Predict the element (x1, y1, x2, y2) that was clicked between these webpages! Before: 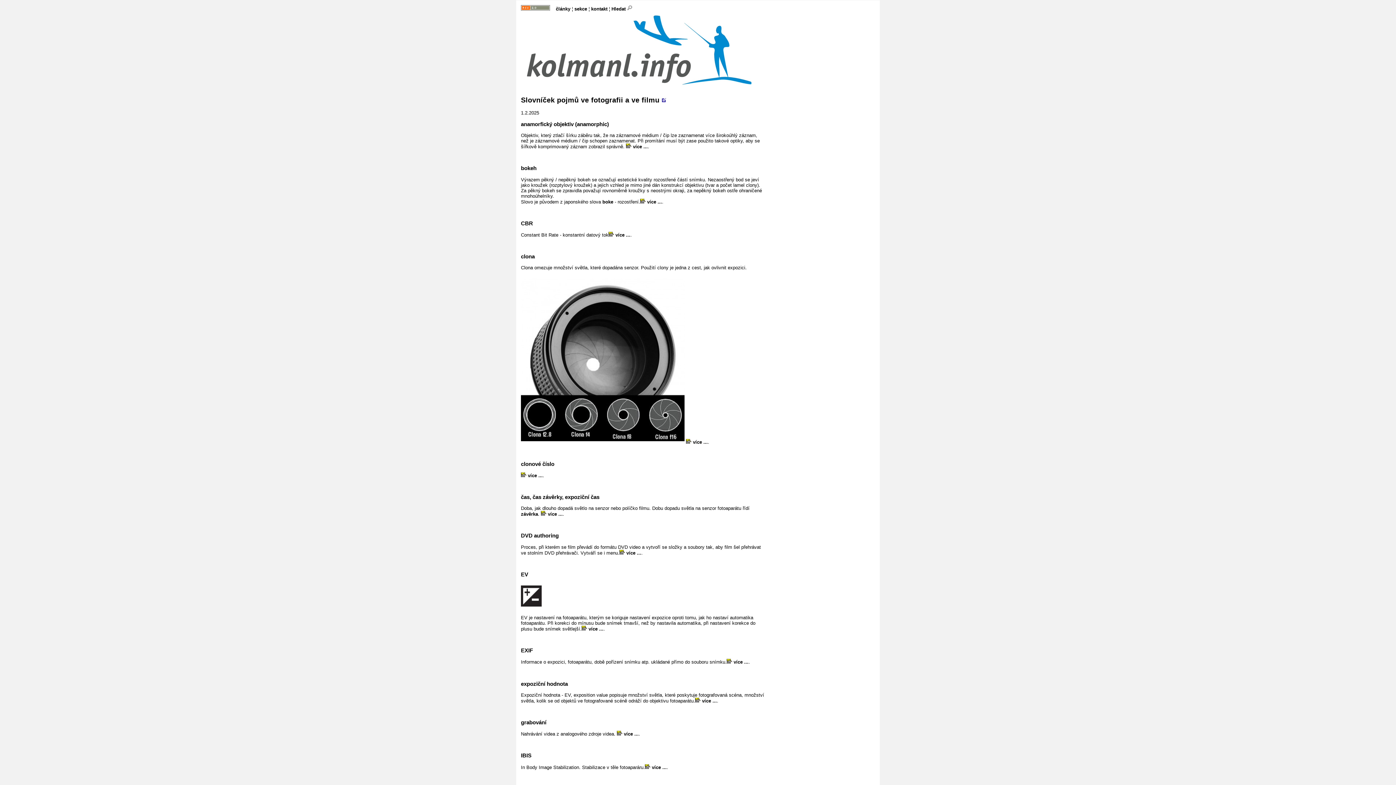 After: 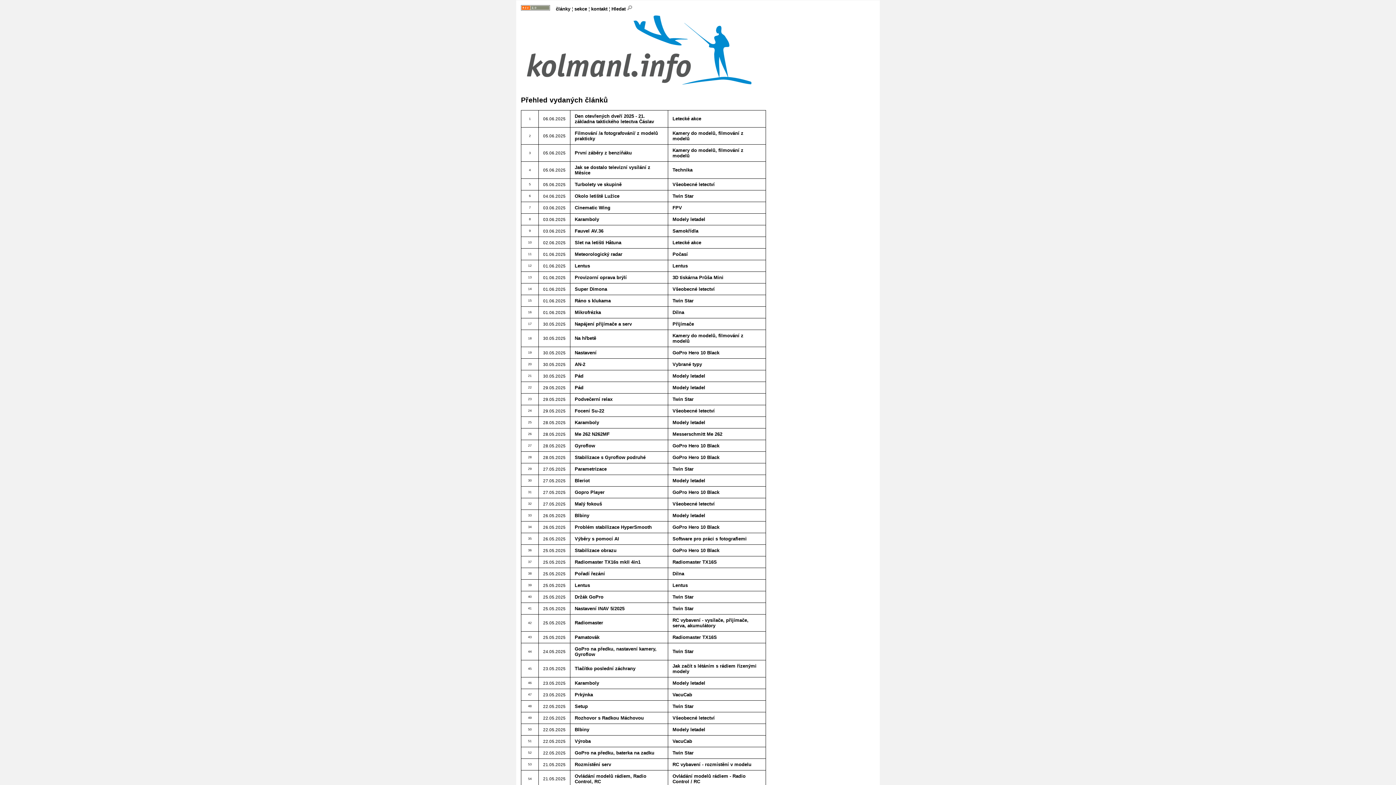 Action: bbox: (556, 6, 570, 11) label: články